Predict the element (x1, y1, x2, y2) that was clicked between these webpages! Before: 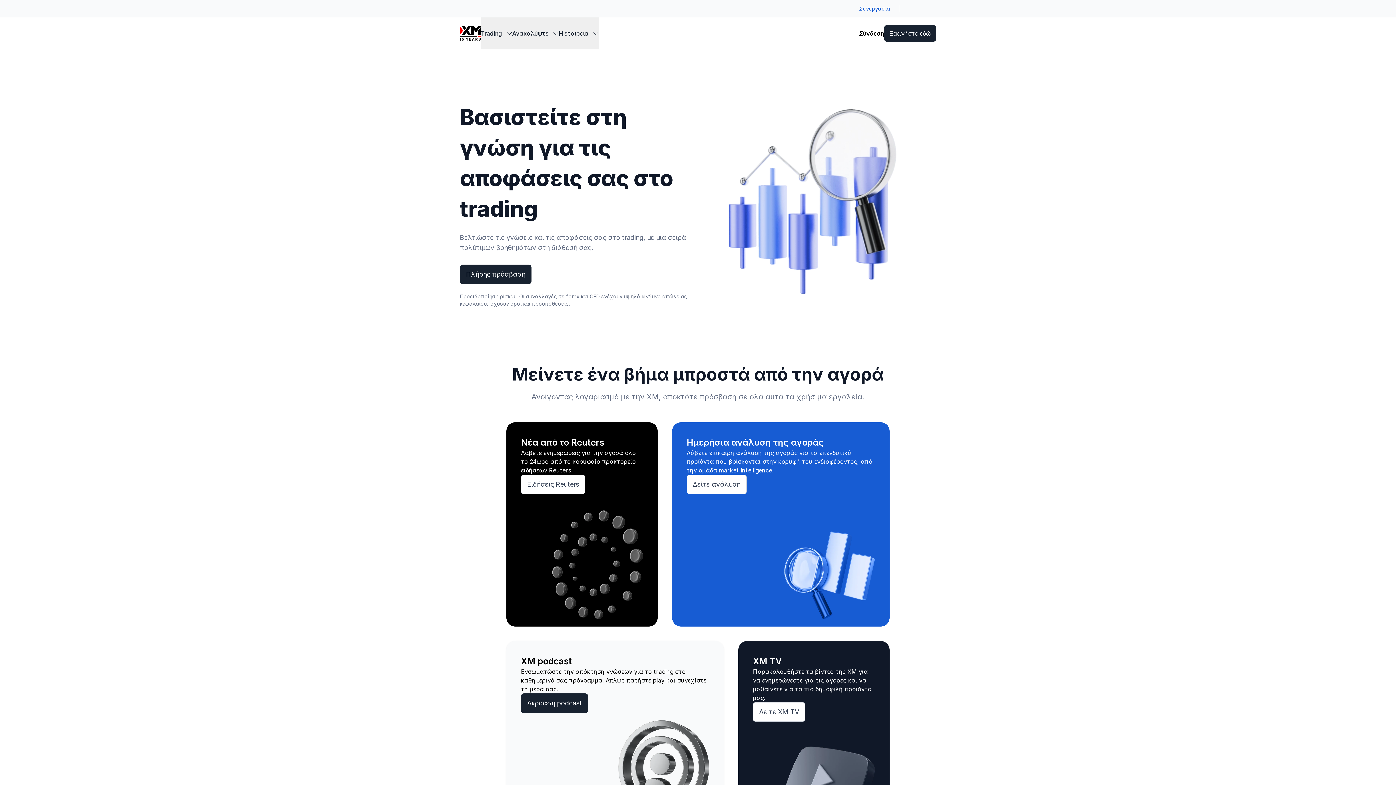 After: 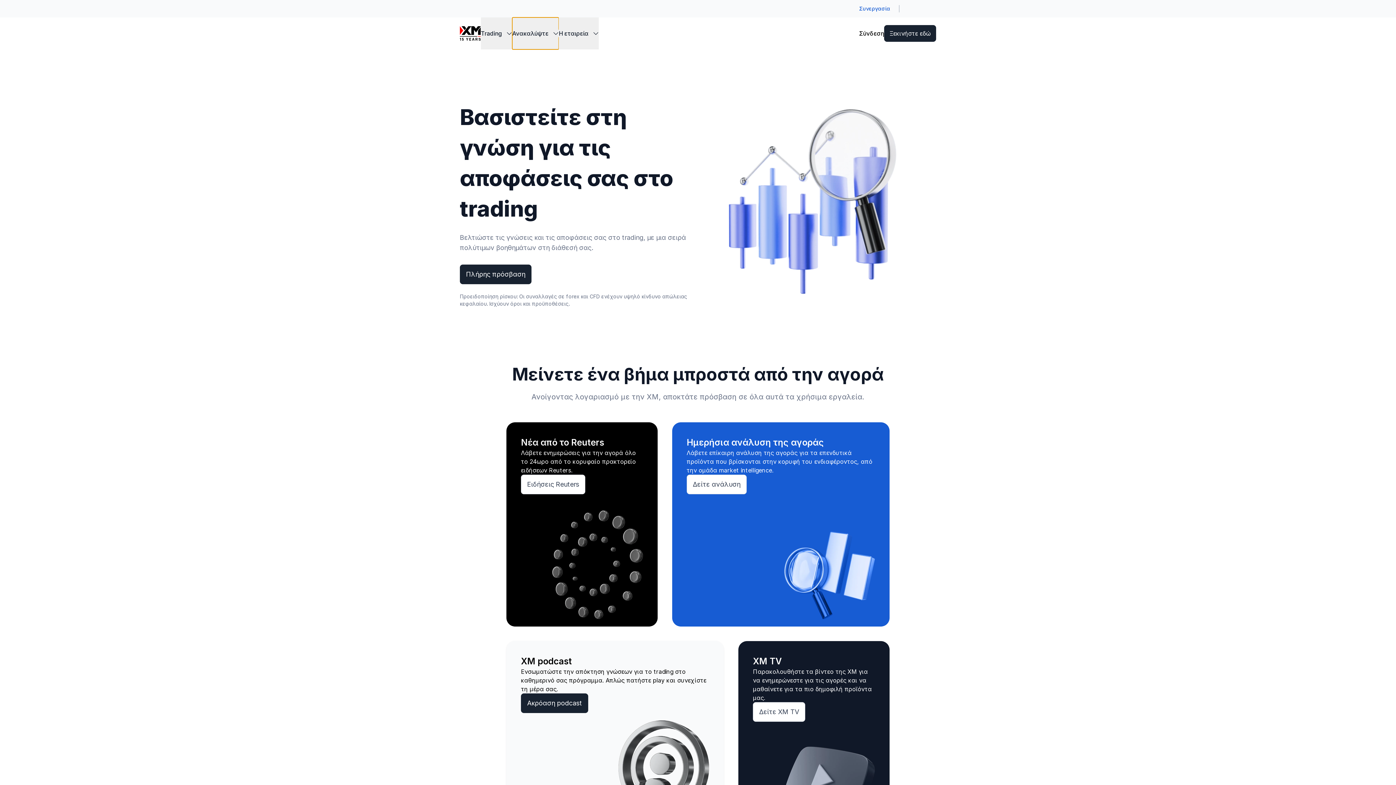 Action: bbox: (512, 17, 558, 49) label: Ανακαλύψτε